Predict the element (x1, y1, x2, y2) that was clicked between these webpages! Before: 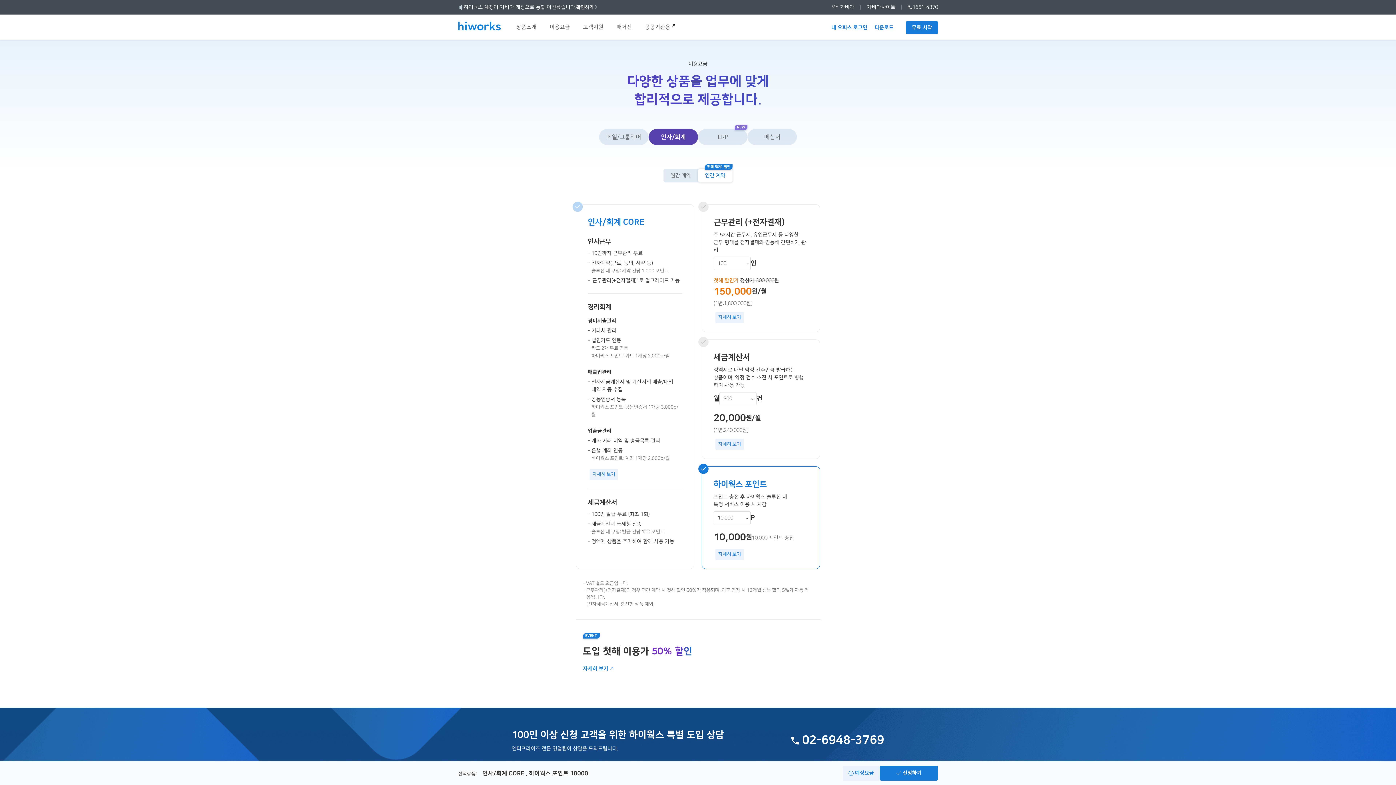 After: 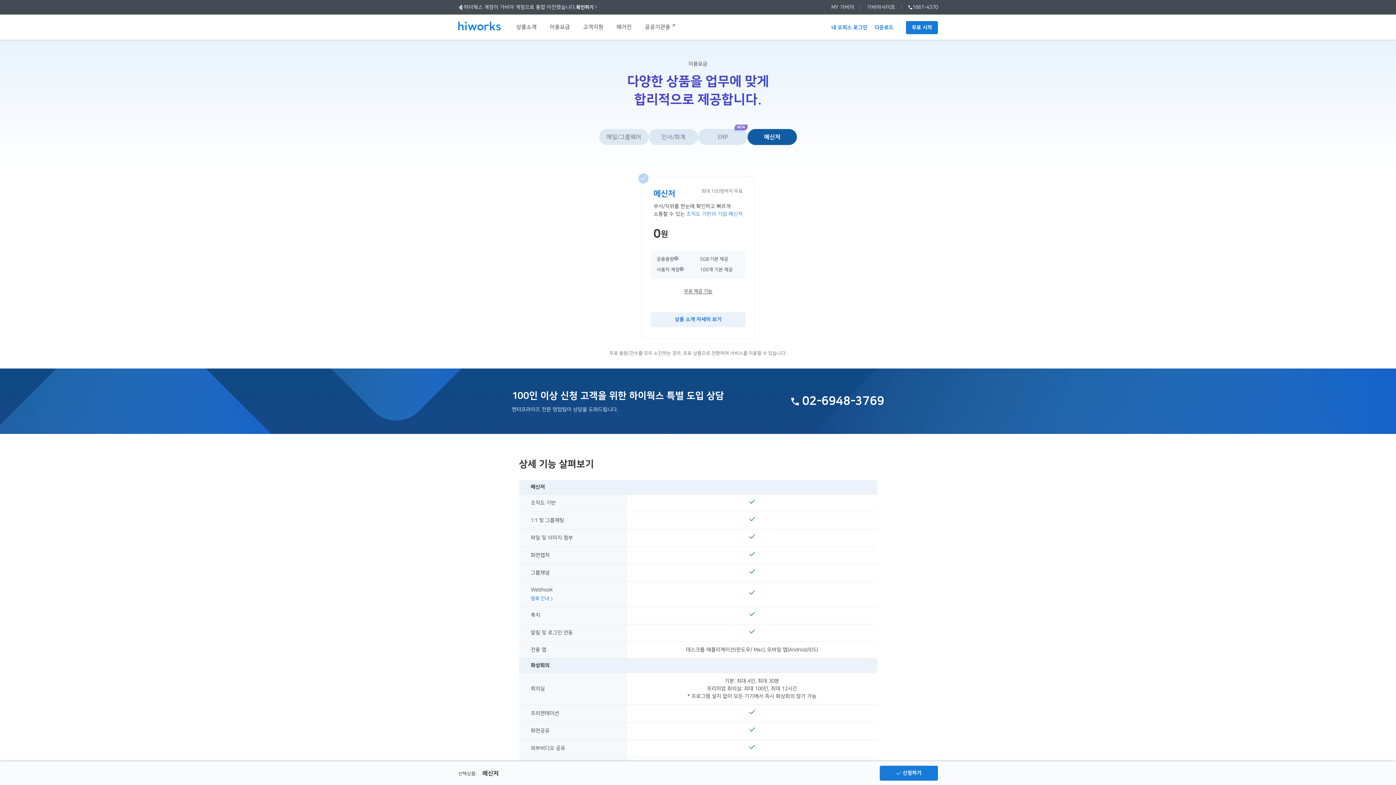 Action: bbox: (906, 21, 938, 34) label: 무료 시작